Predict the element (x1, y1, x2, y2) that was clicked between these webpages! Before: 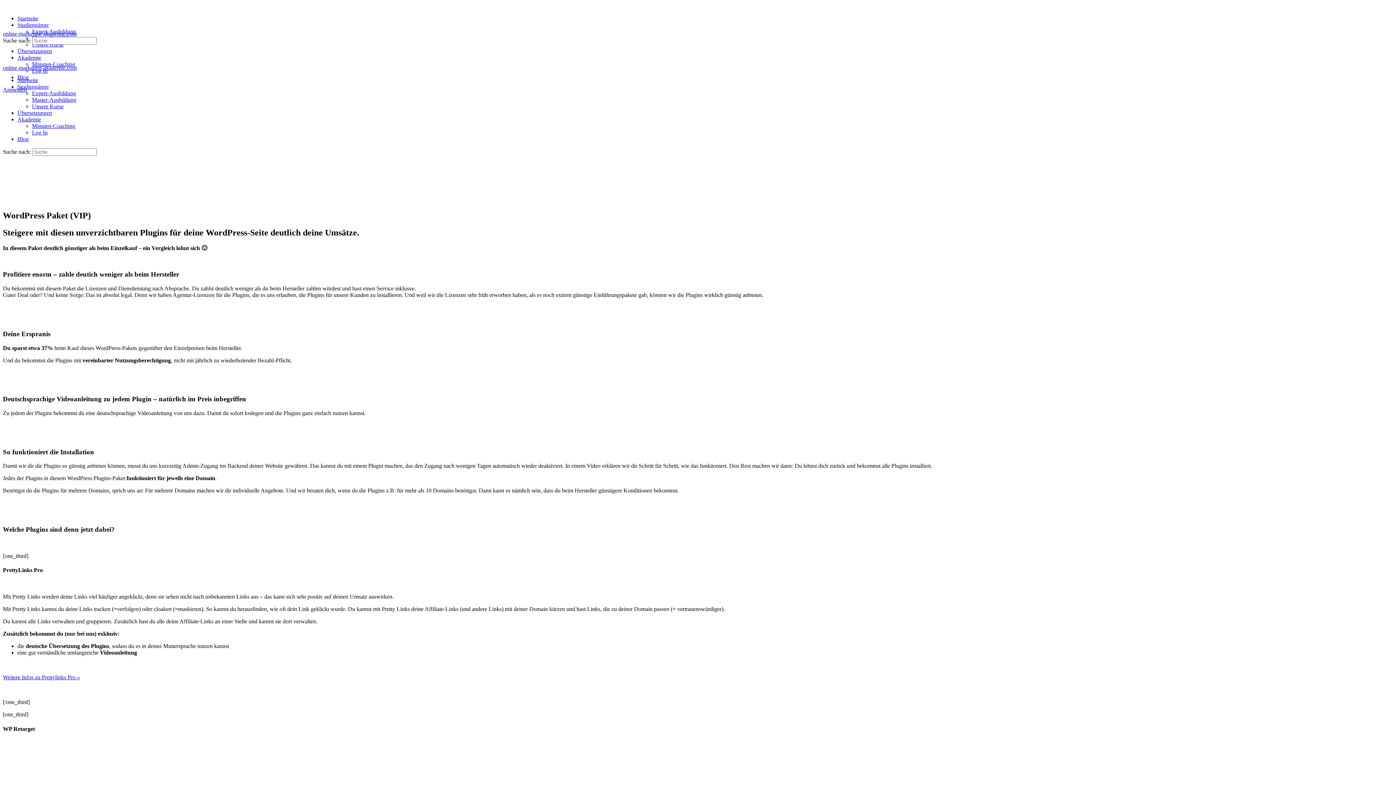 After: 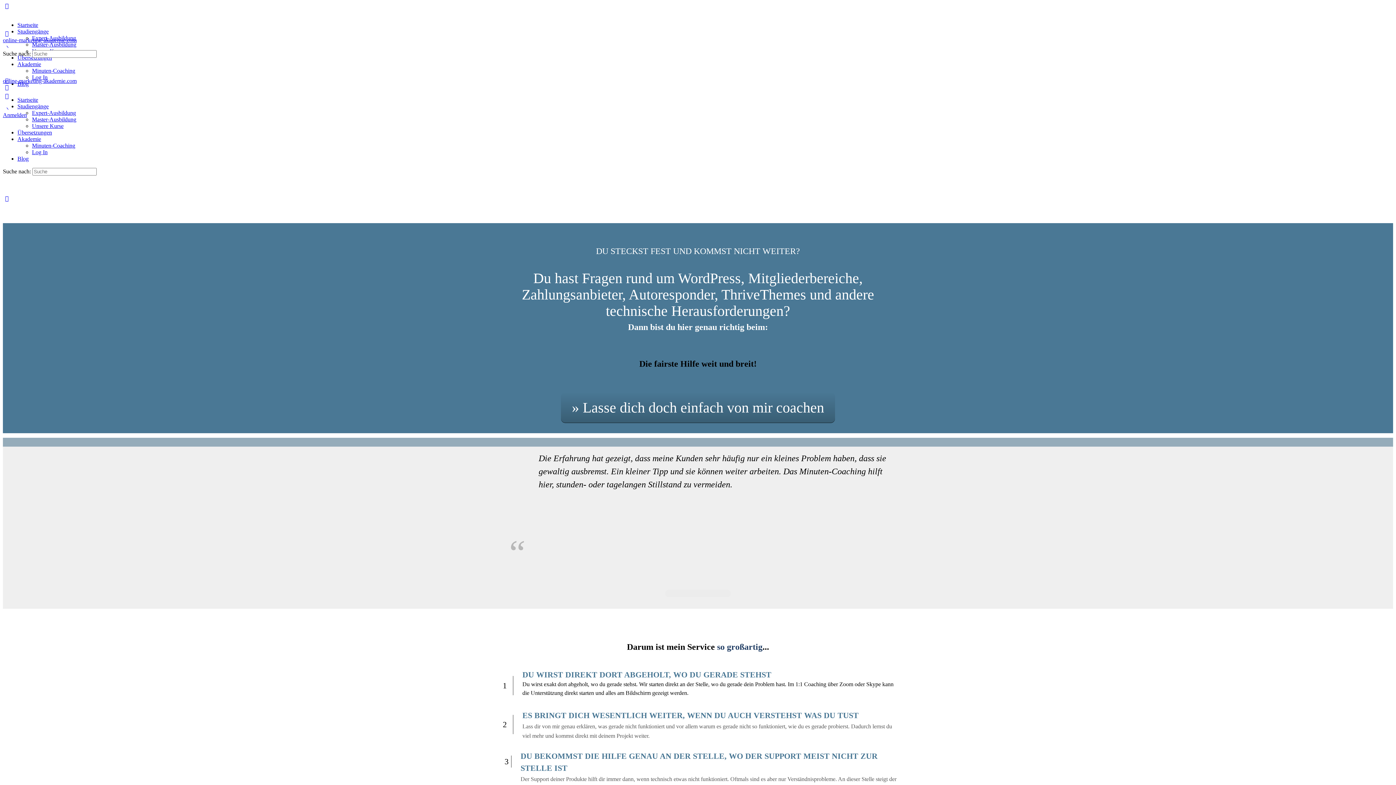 Action: label: Minuten-Coaching bbox: (32, 61, 75, 67)